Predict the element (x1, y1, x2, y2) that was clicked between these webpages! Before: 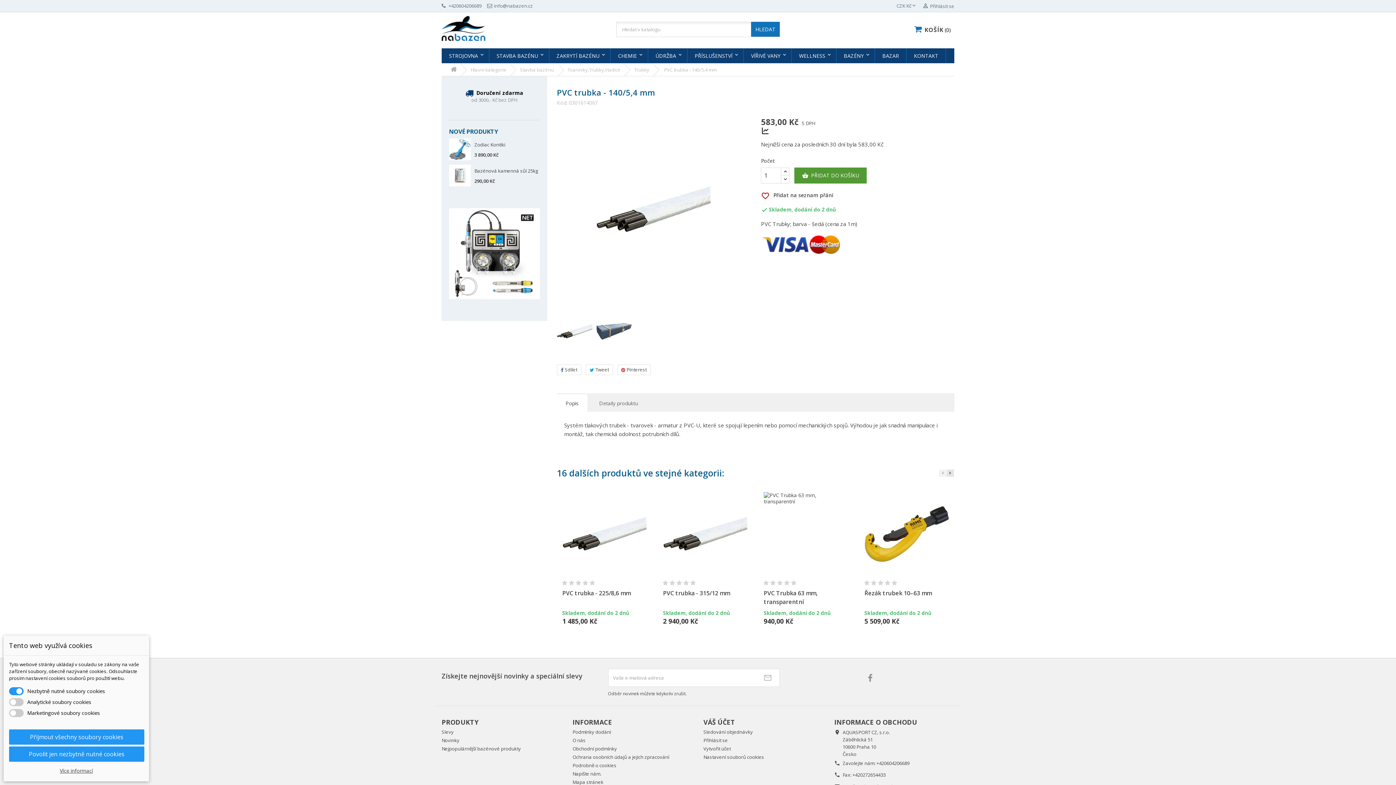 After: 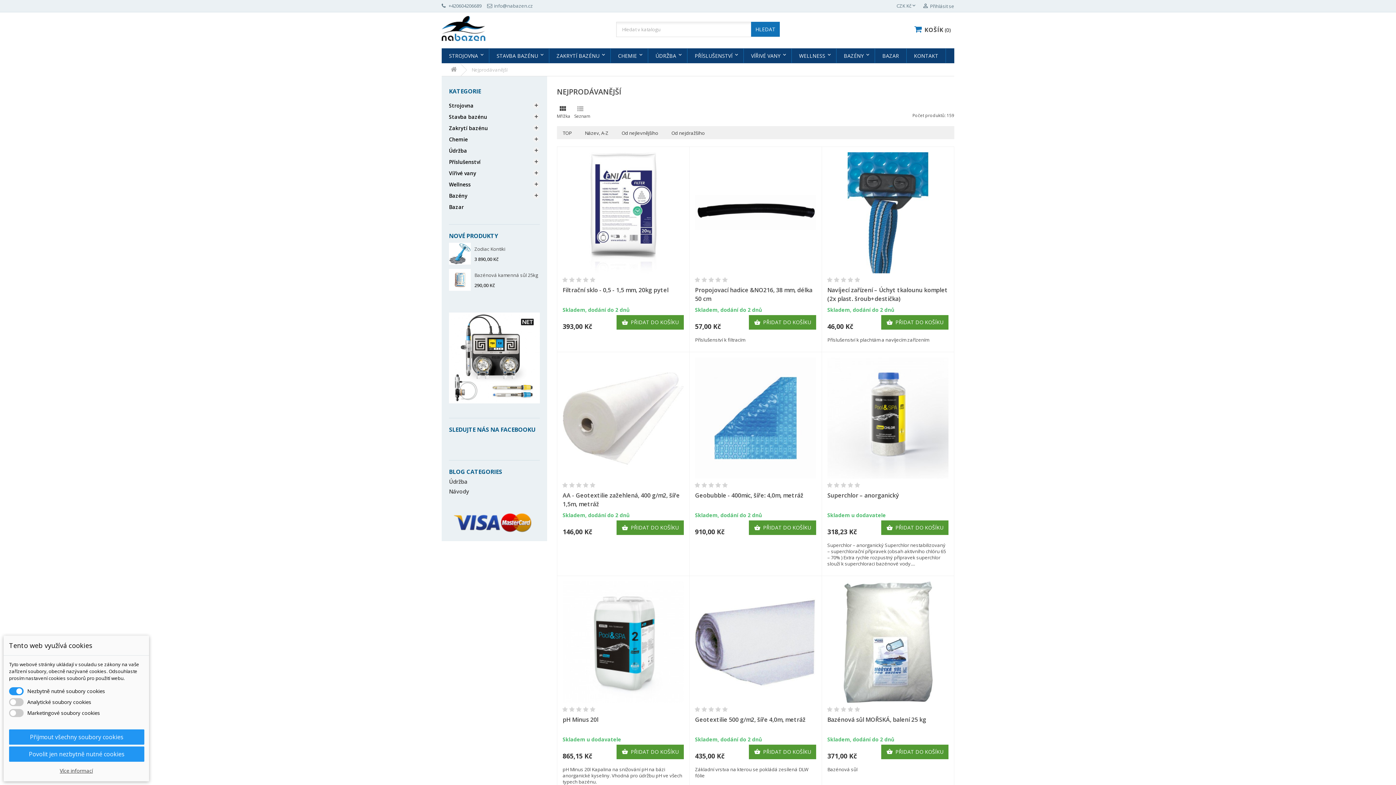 Action: bbox: (441, 745, 521, 752) label: Nejpopulárnější bazénové produkty